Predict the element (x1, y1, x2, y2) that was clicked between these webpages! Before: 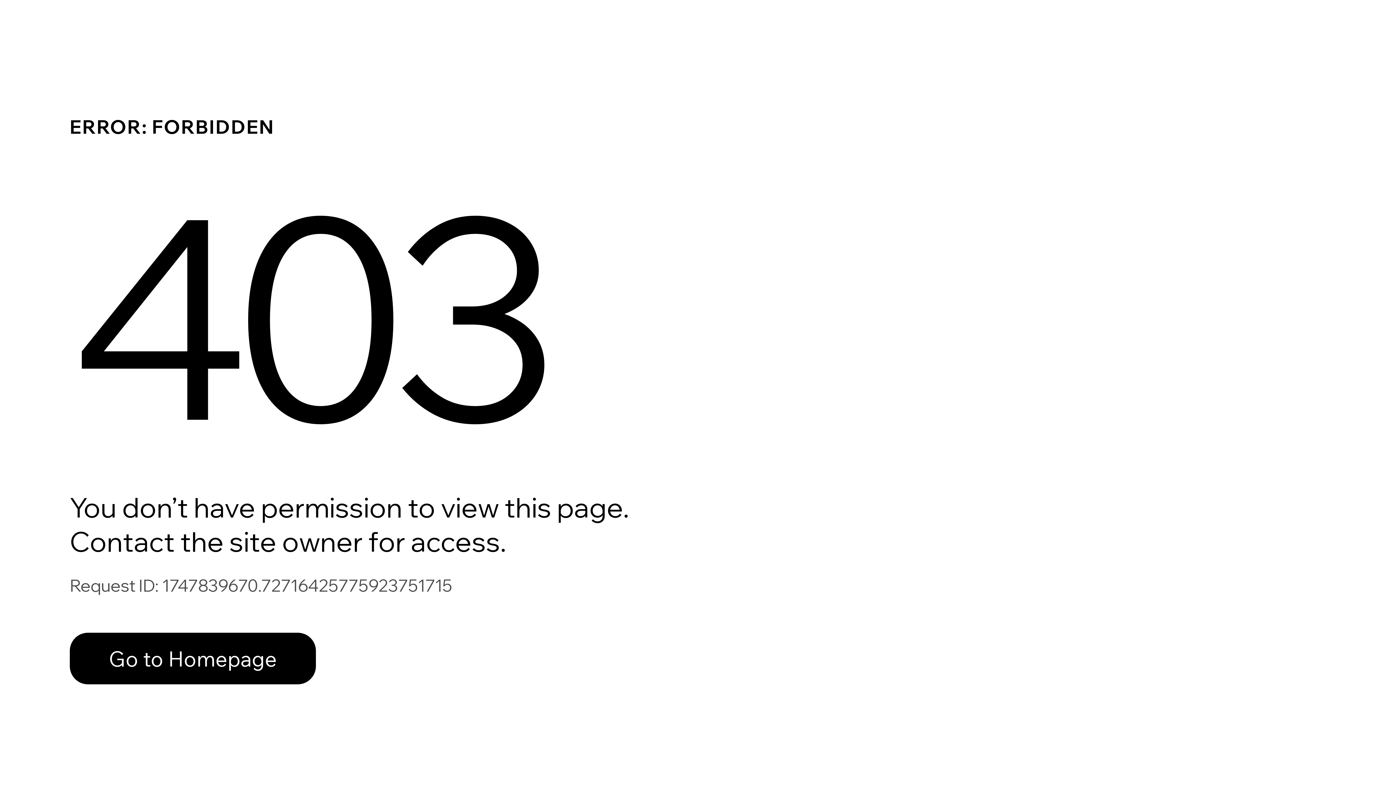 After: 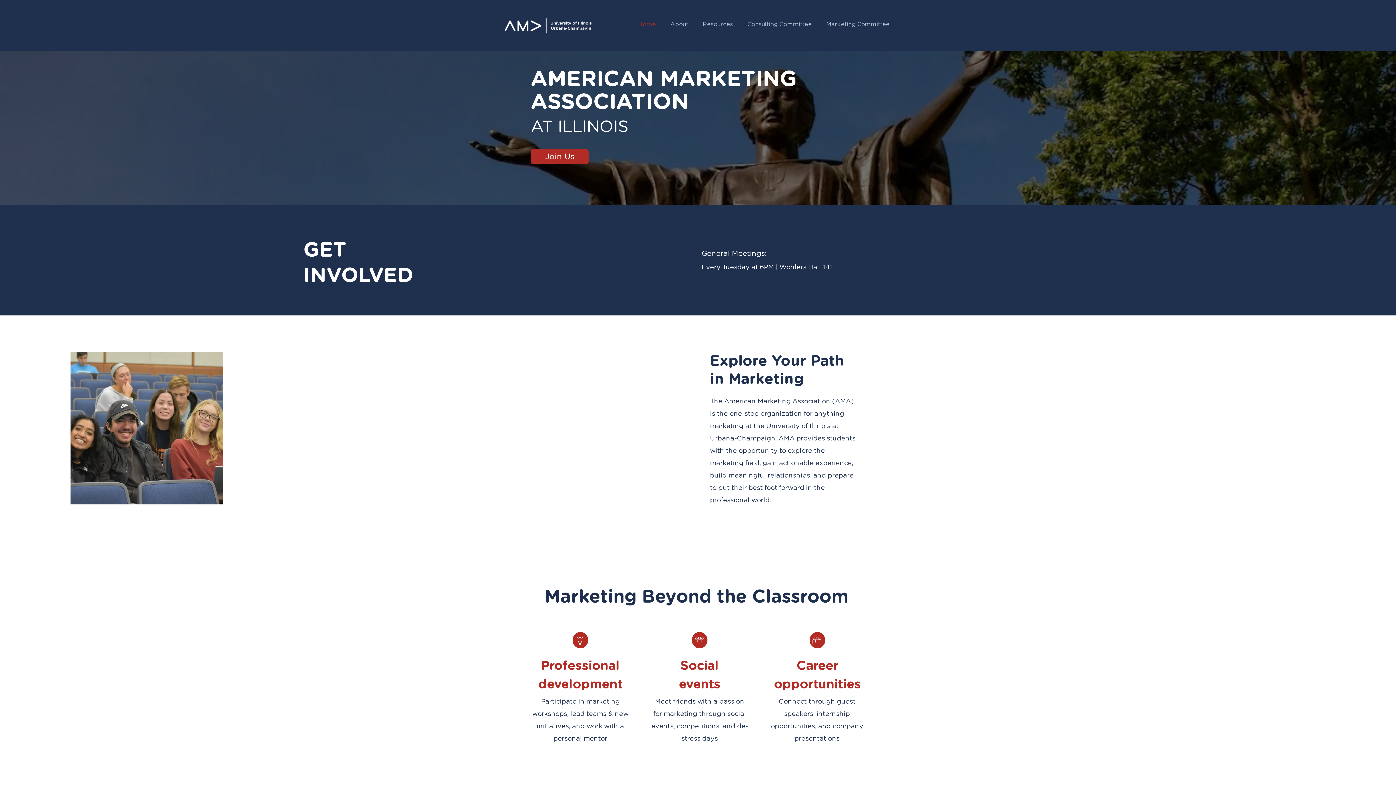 Action: label: Go to Homepage bbox: (69, 633, 316, 684)